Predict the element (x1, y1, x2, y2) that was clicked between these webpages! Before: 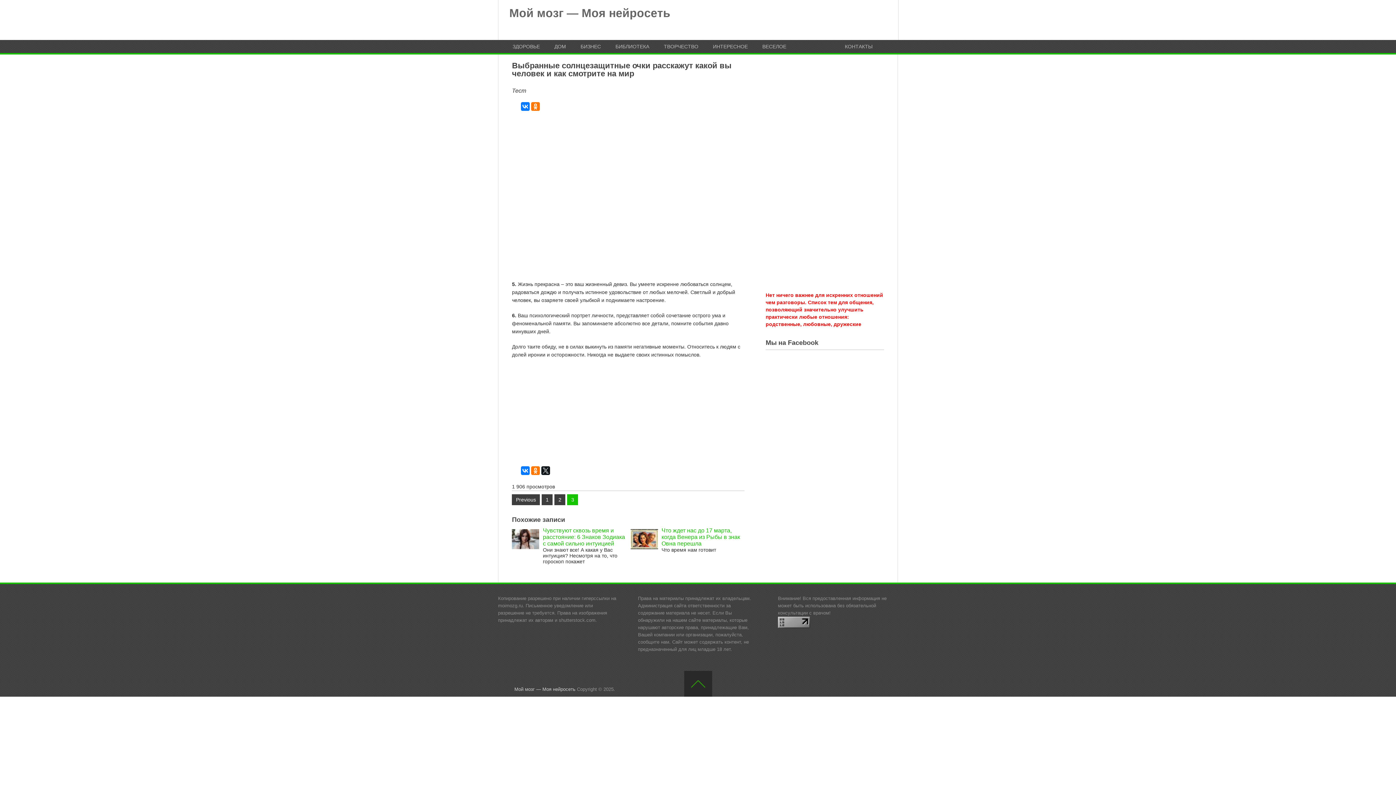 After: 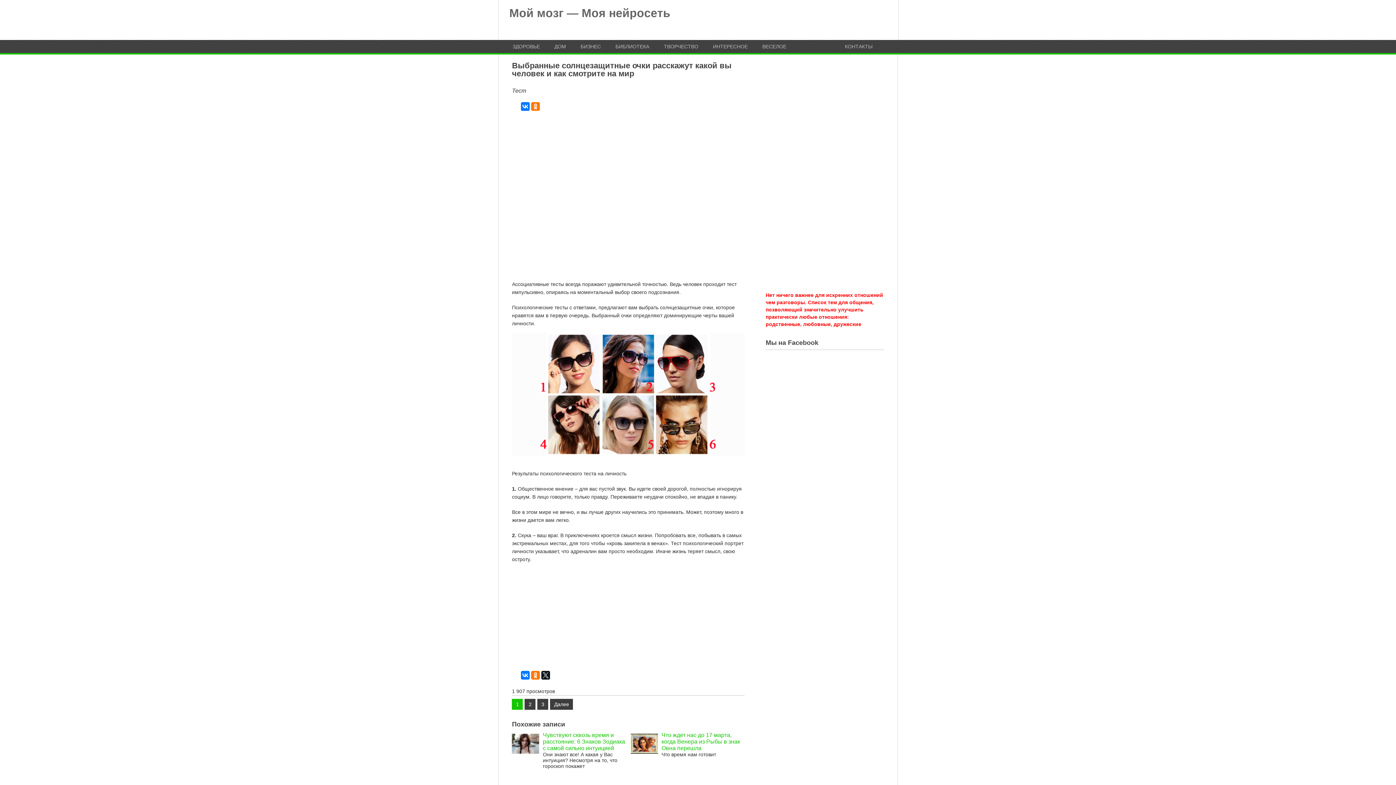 Action: label: 1 bbox: (541, 494, 552, 505)